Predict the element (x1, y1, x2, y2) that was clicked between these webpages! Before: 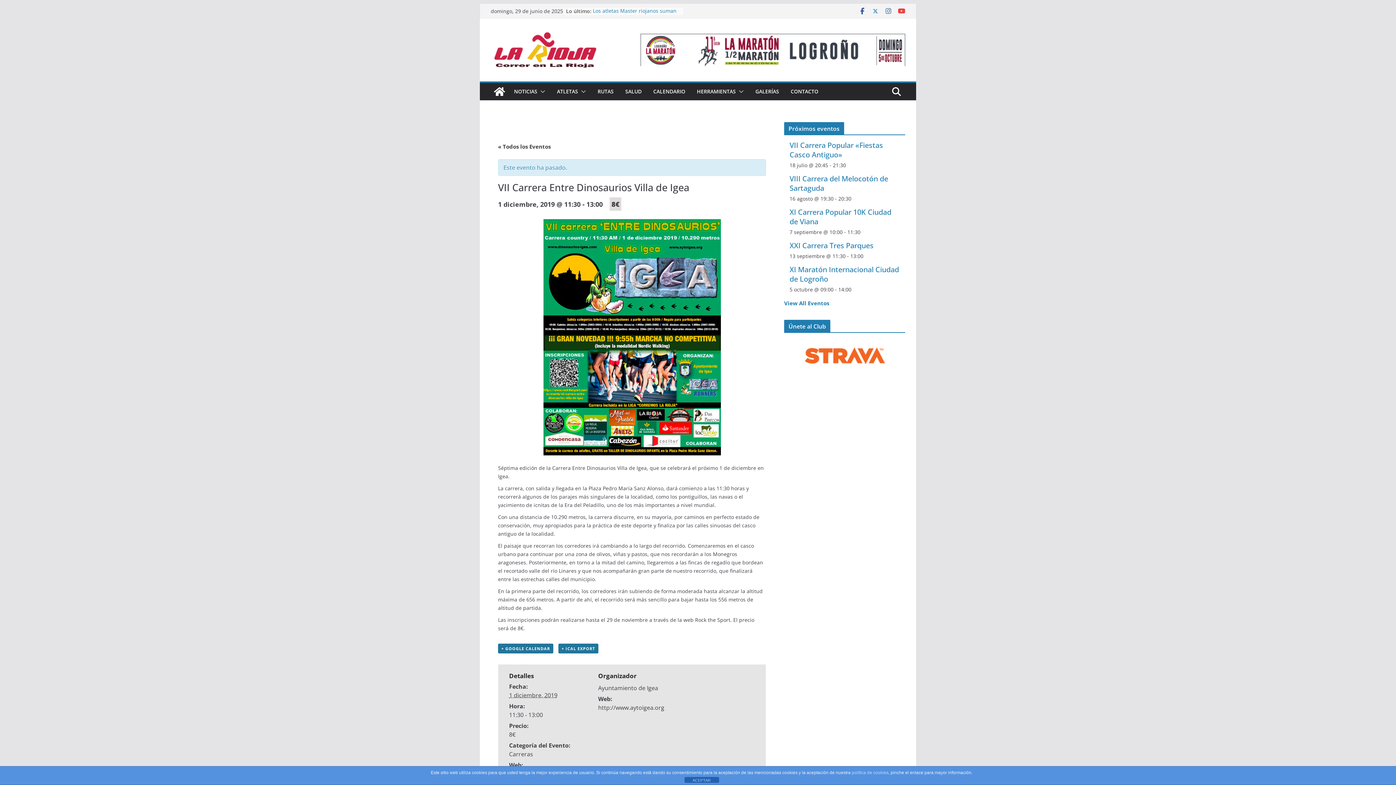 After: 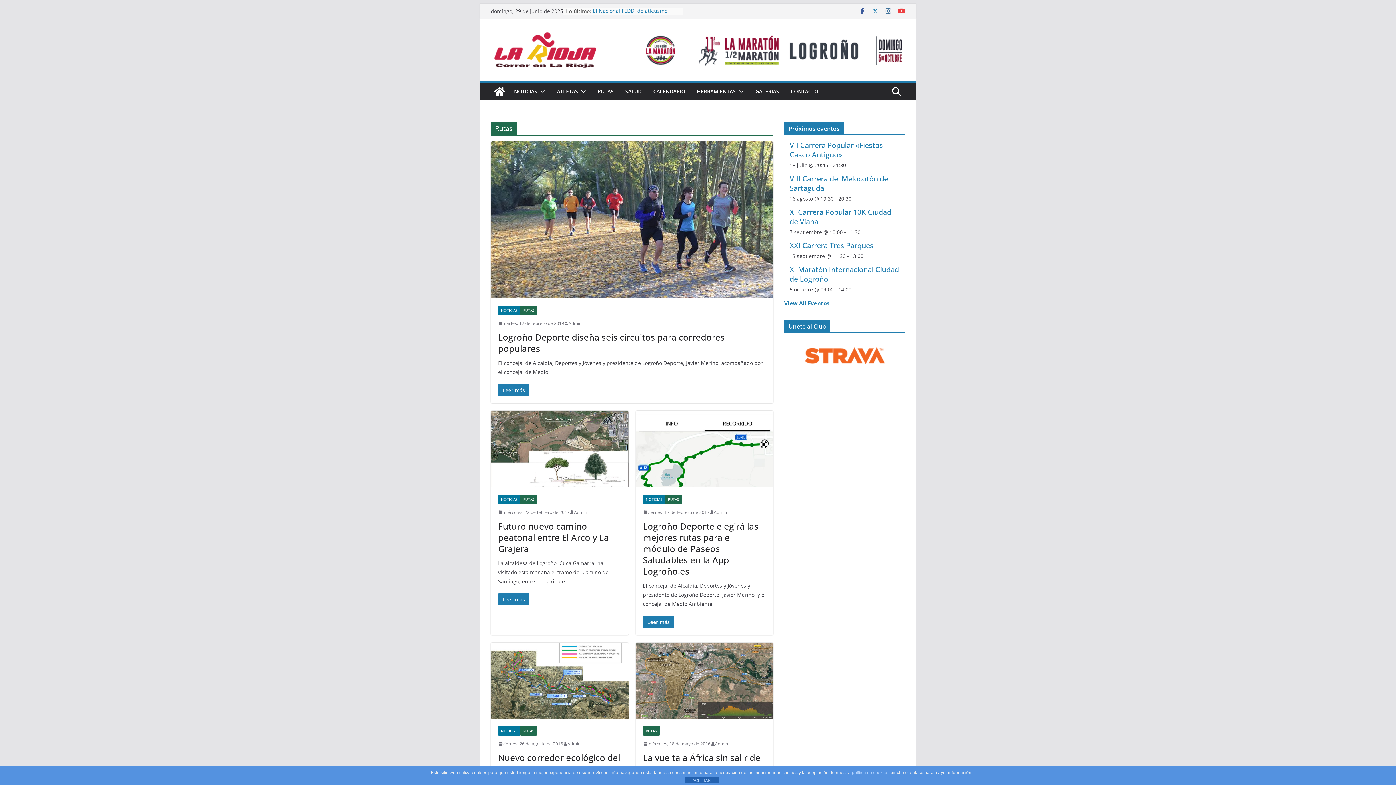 Action: label: RUTAS bbox: (597, 86, 613, 96)